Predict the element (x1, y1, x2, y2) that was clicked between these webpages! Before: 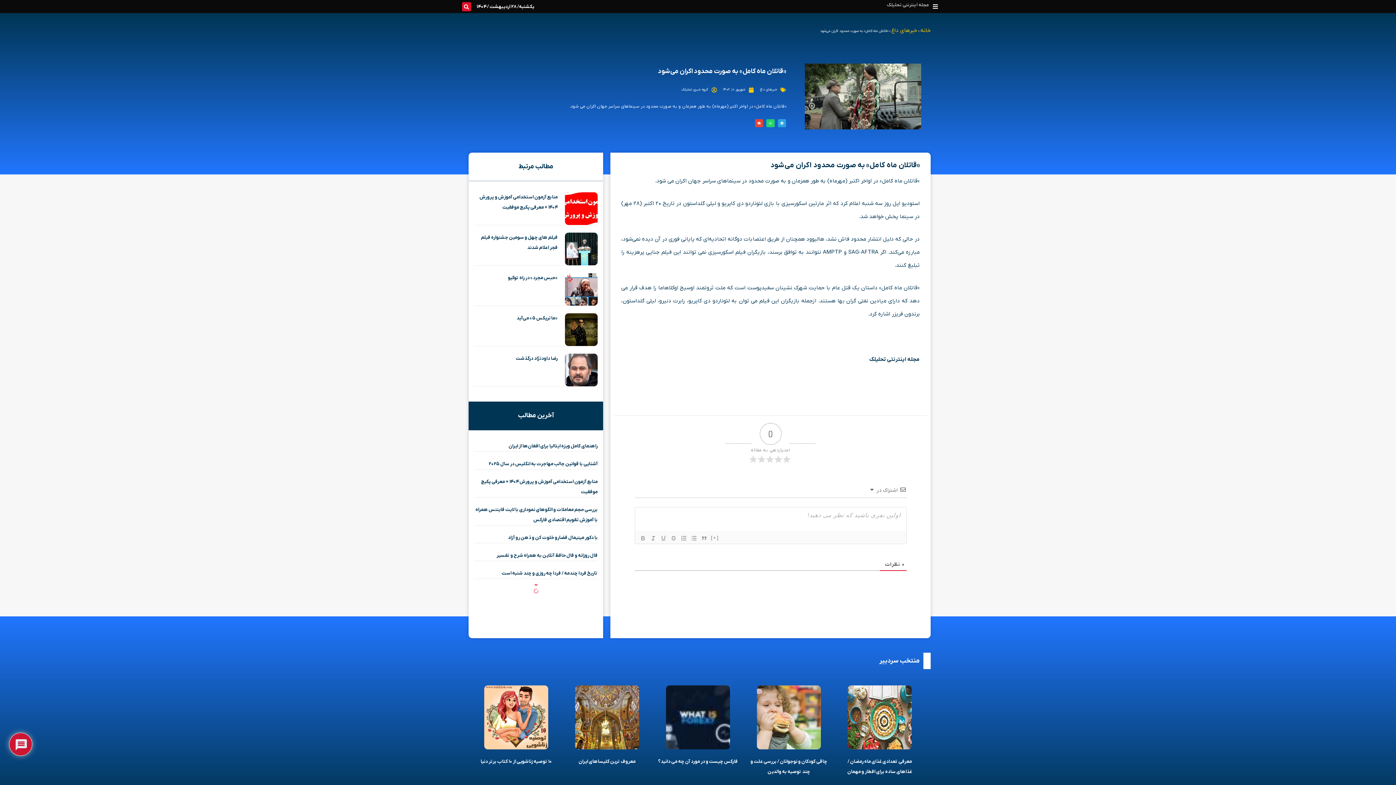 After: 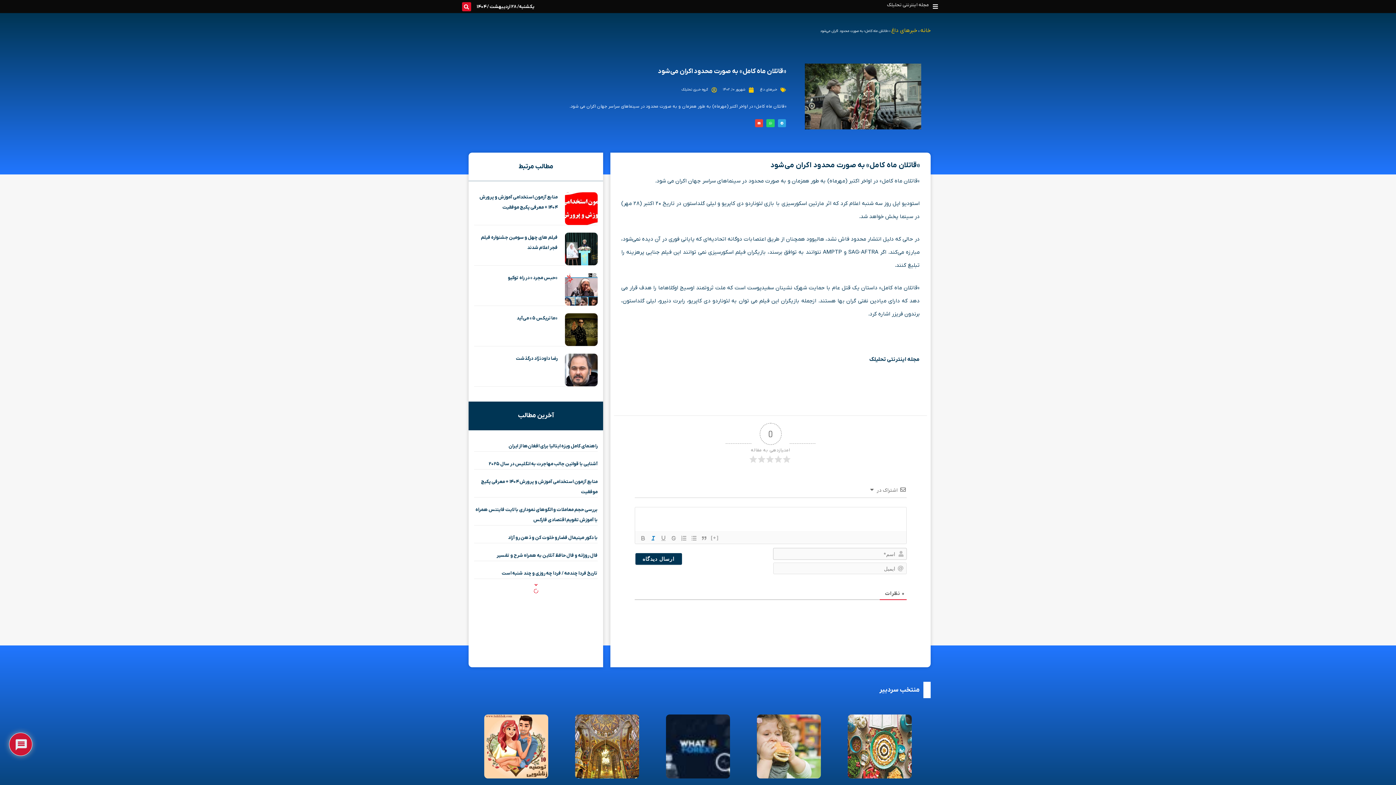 Action: bbox: (648, 534, 658, 542)